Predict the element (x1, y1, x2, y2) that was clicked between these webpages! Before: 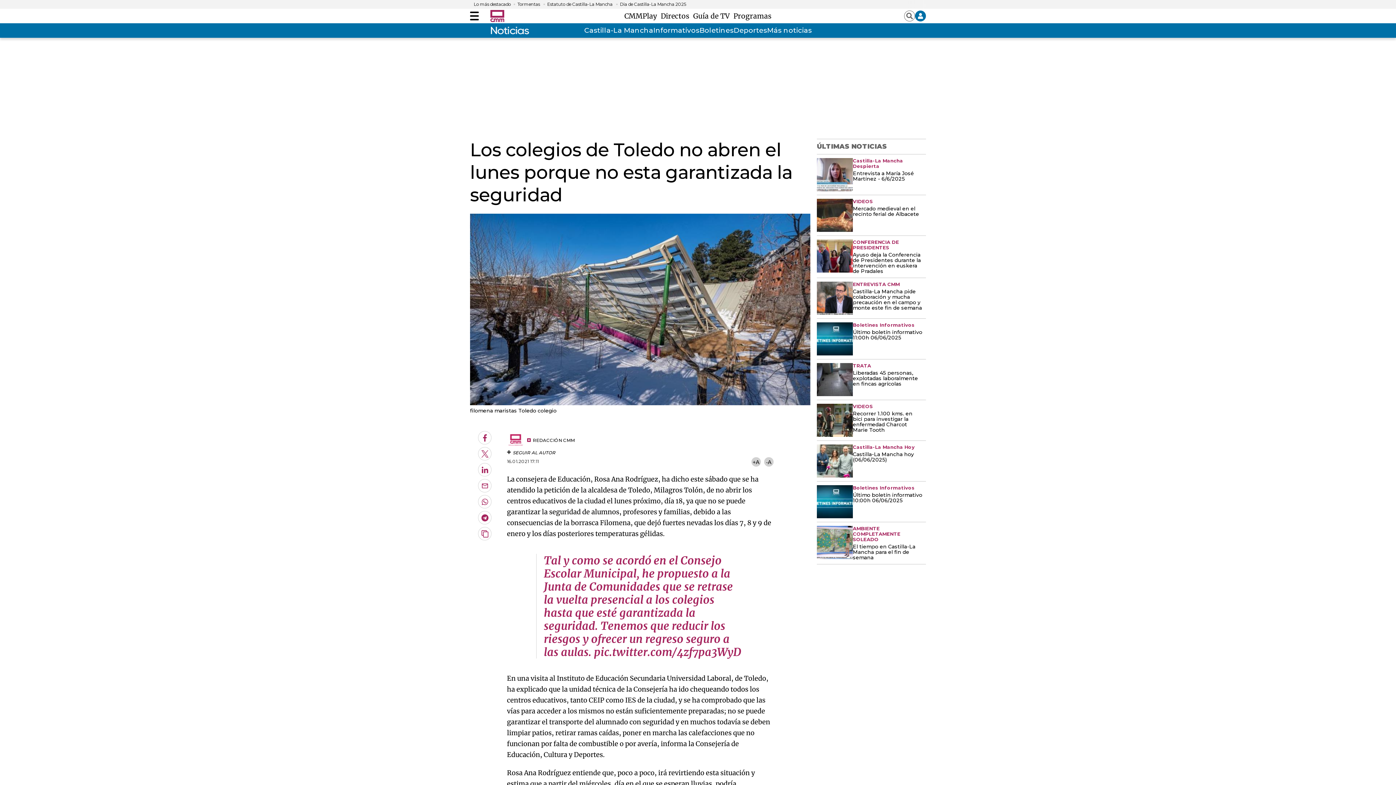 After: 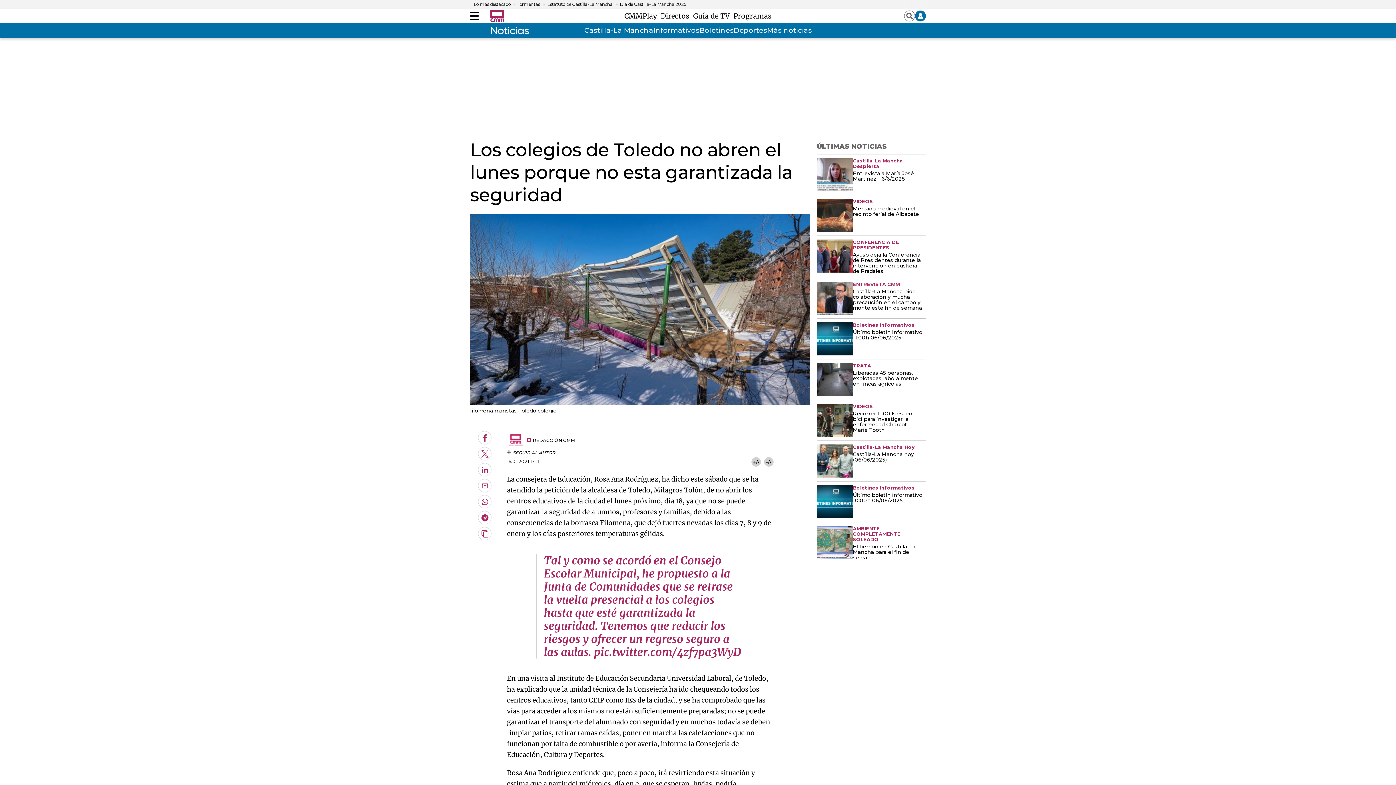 Action: bbox: (478, 495, 491, 508) label: Whatsapp